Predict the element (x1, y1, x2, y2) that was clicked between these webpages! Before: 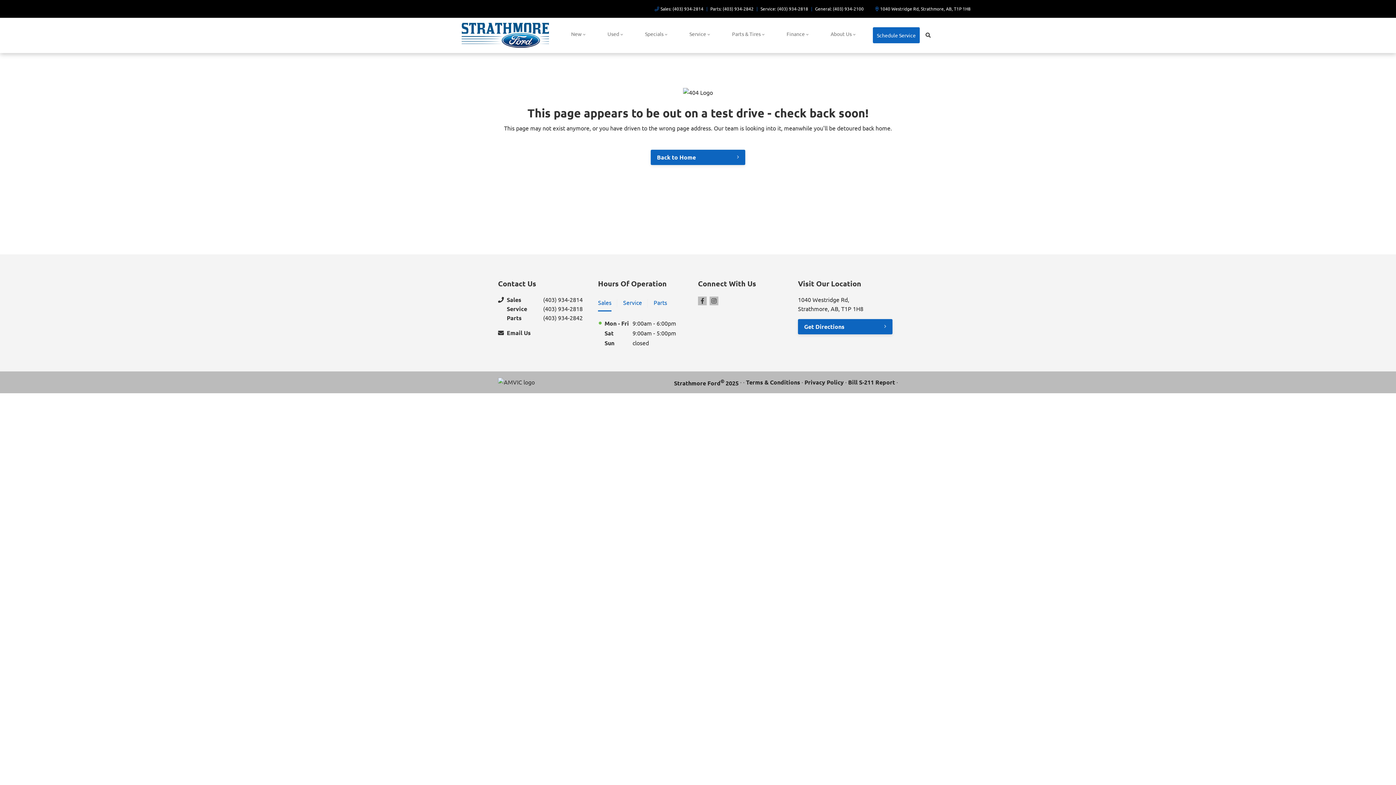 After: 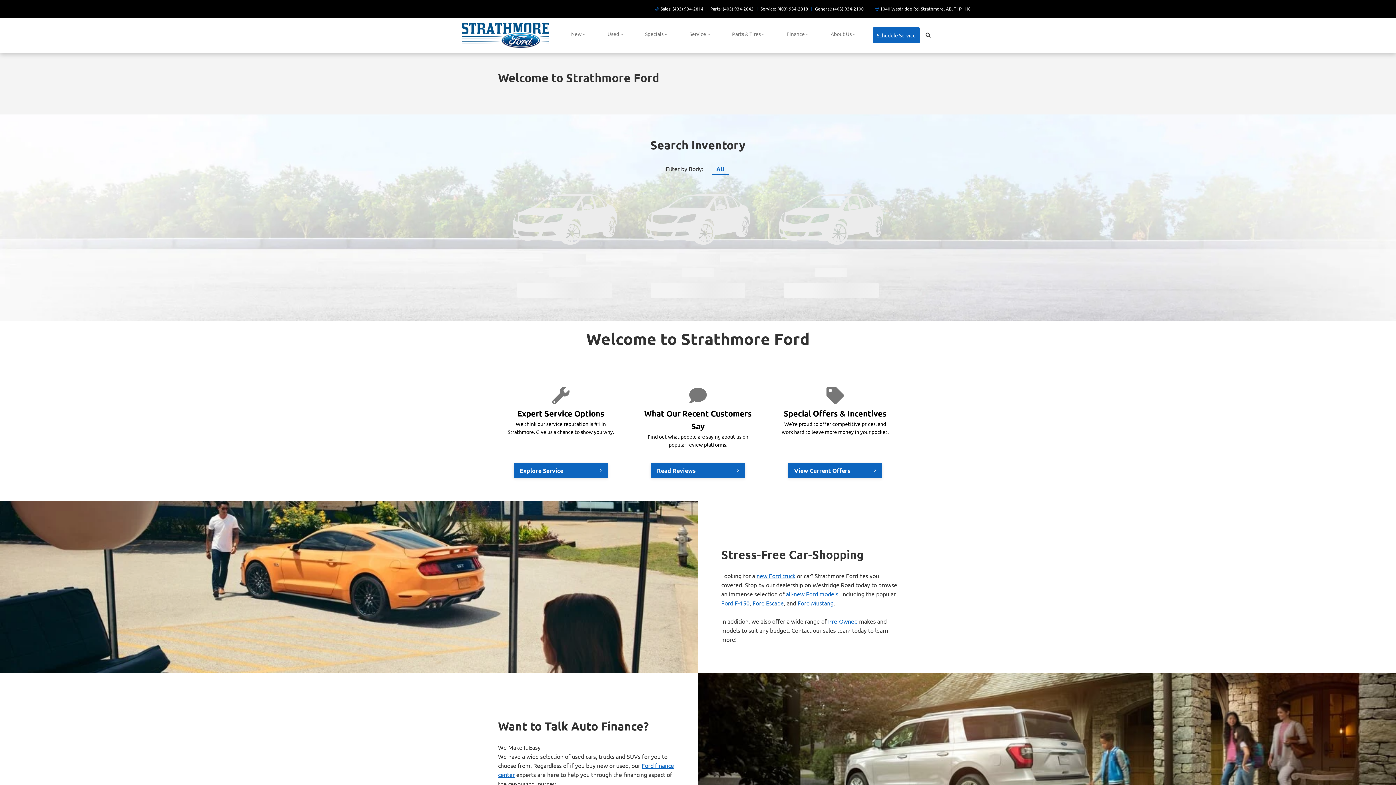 Action: bbox: (566, 25, 590, 42) label: New